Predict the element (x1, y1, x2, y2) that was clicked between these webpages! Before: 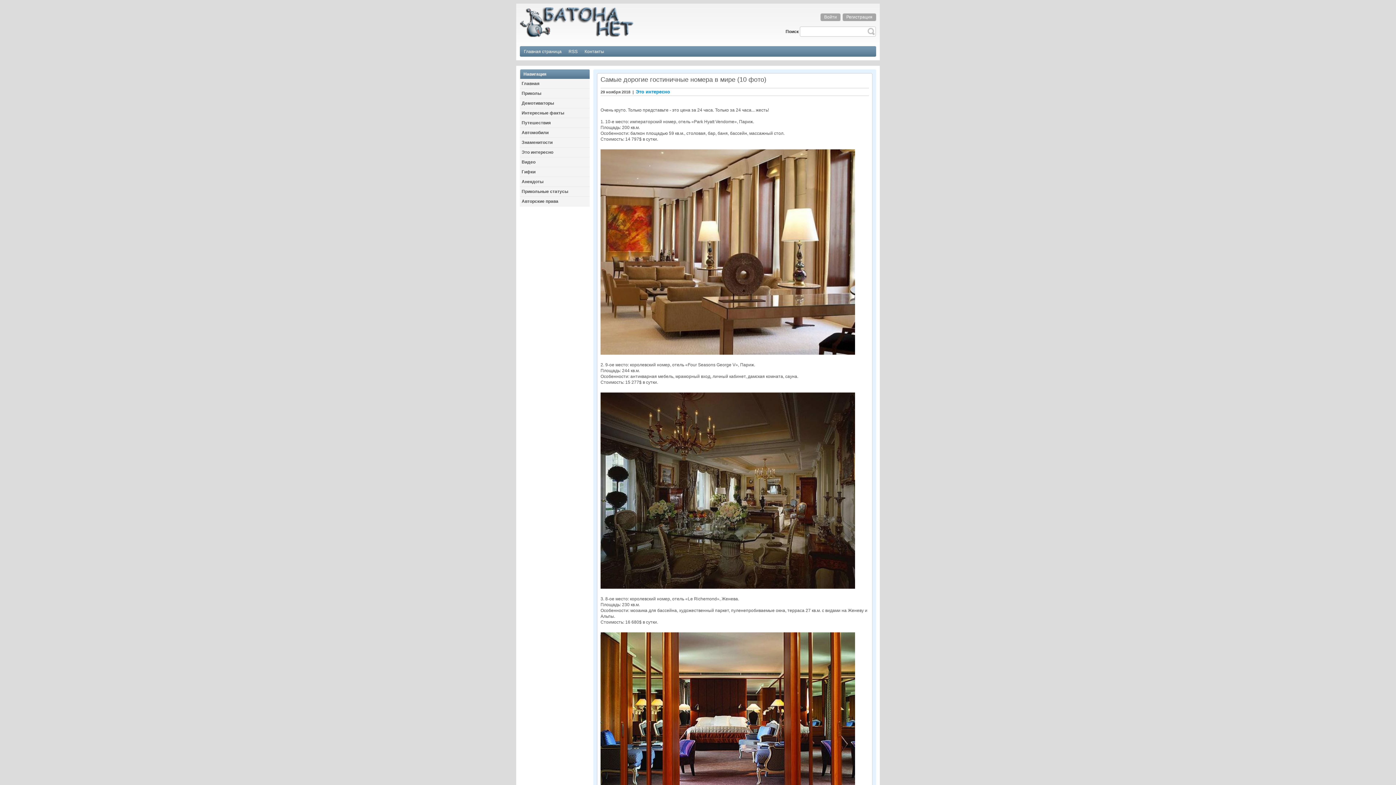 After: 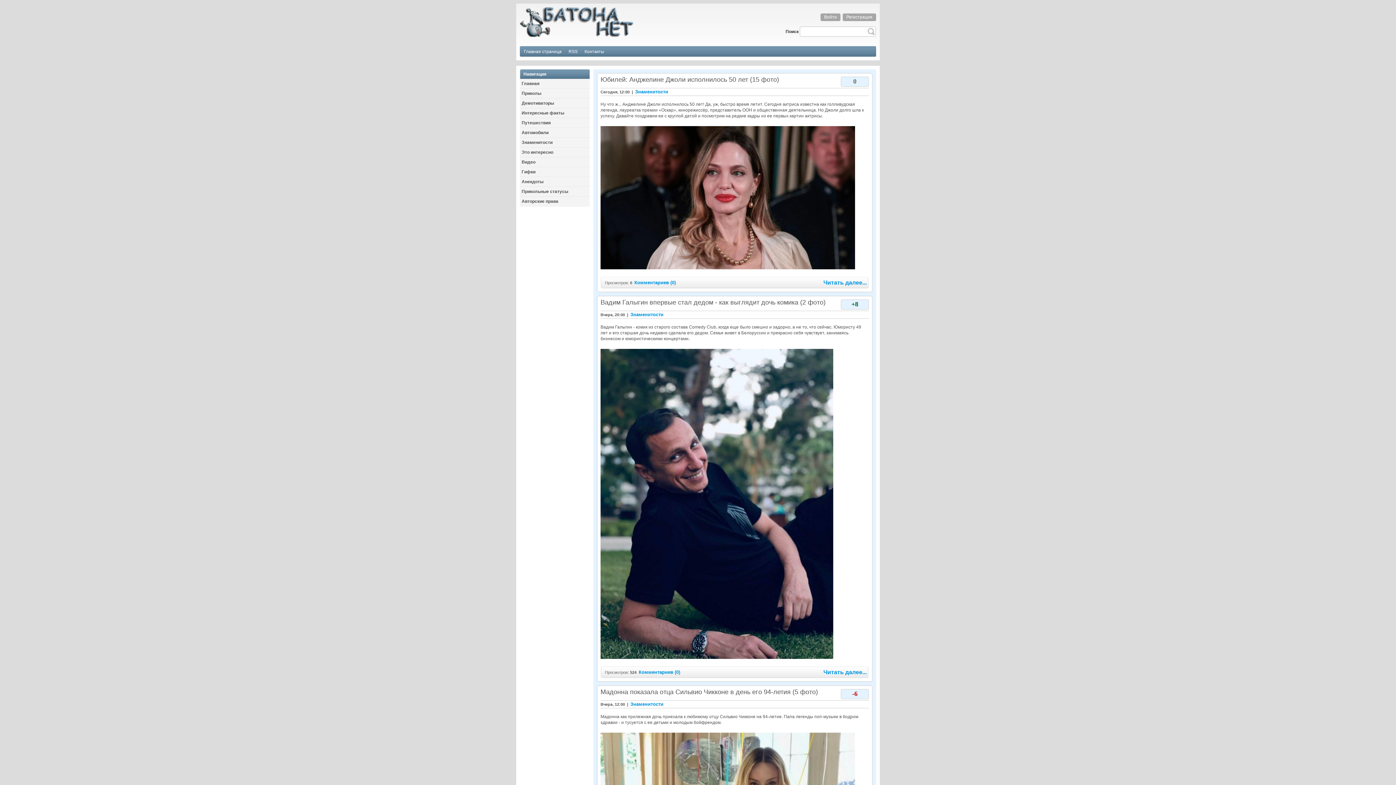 Action: bbox: (520, 137, 589, 147) label: Знаменитости